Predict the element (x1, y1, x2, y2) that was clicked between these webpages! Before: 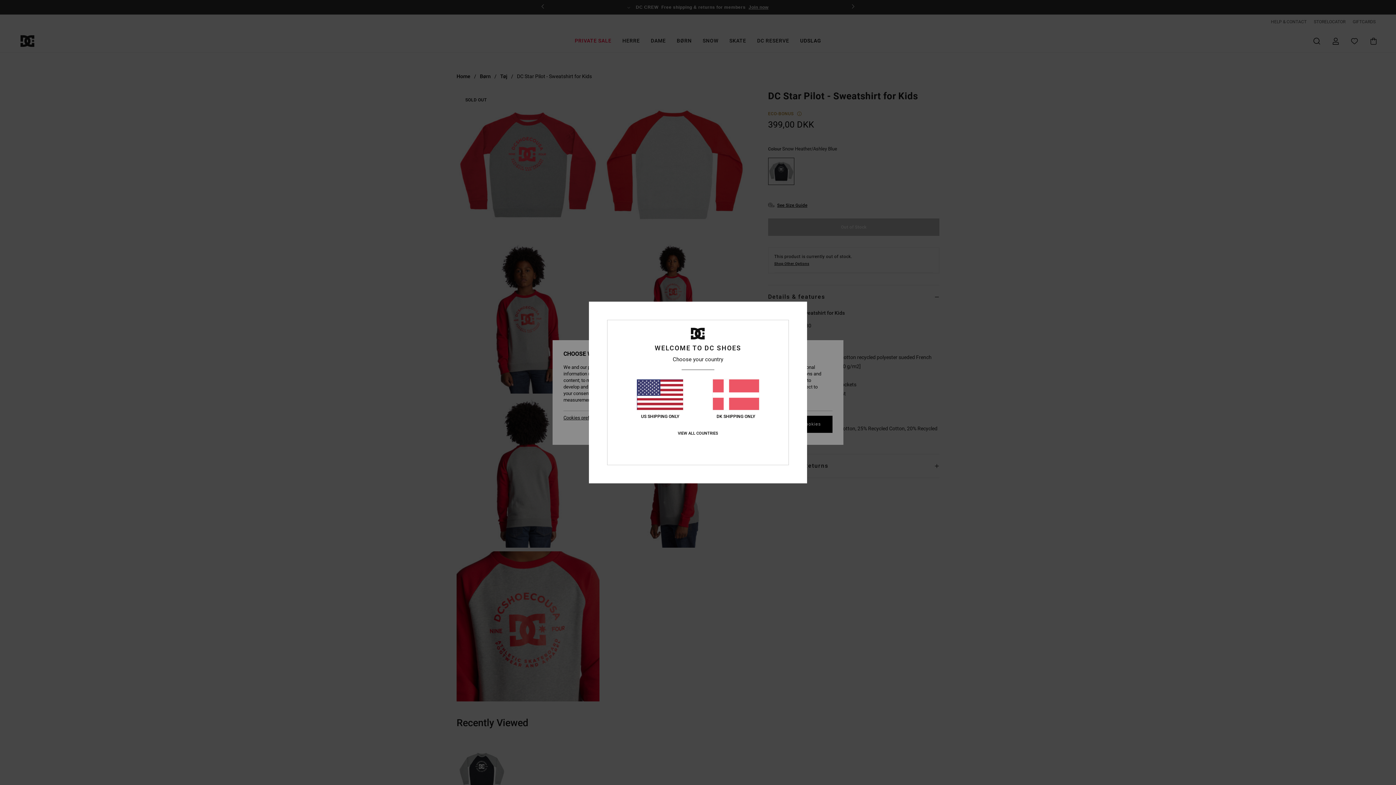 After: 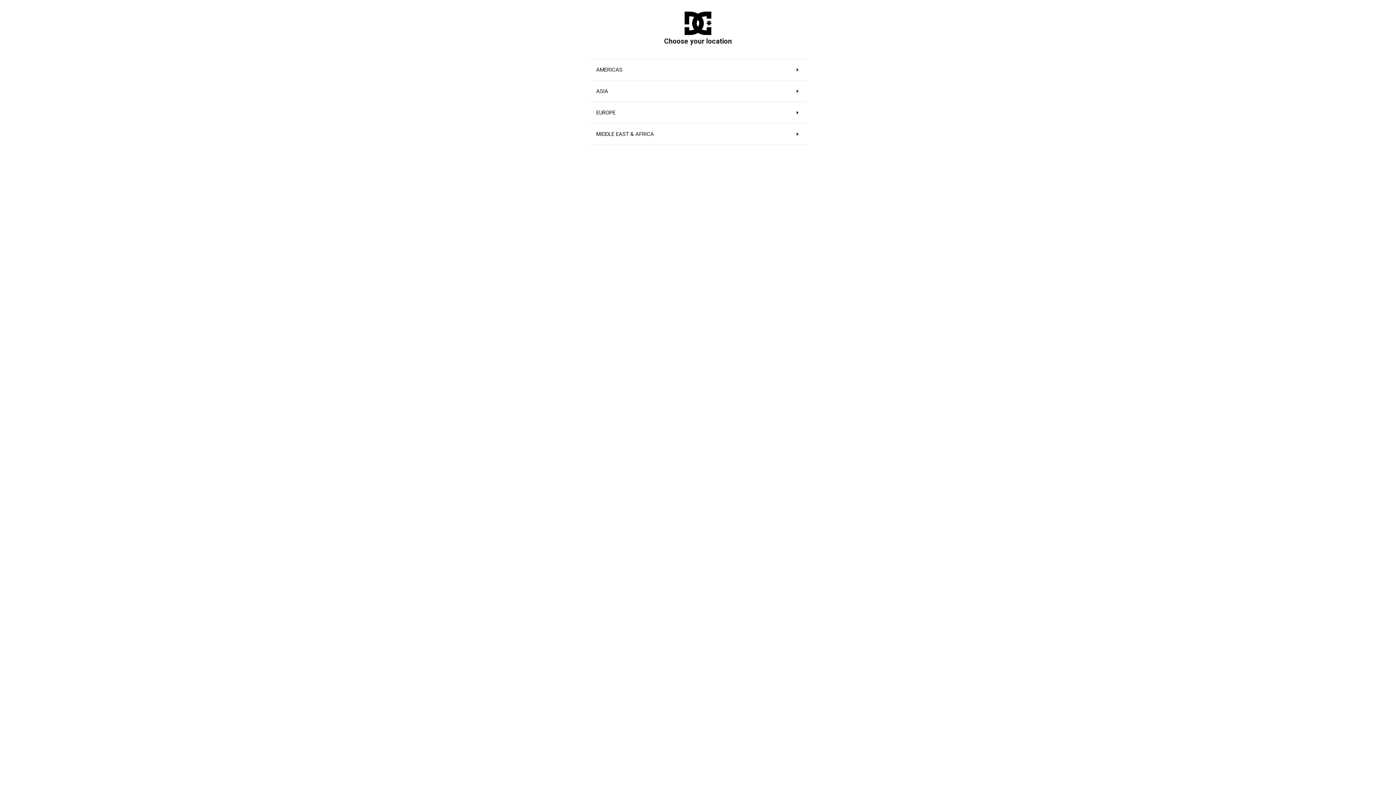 Action: label: VIEW ALL COUNTRIES bbox: (677, 431, 718, 436)